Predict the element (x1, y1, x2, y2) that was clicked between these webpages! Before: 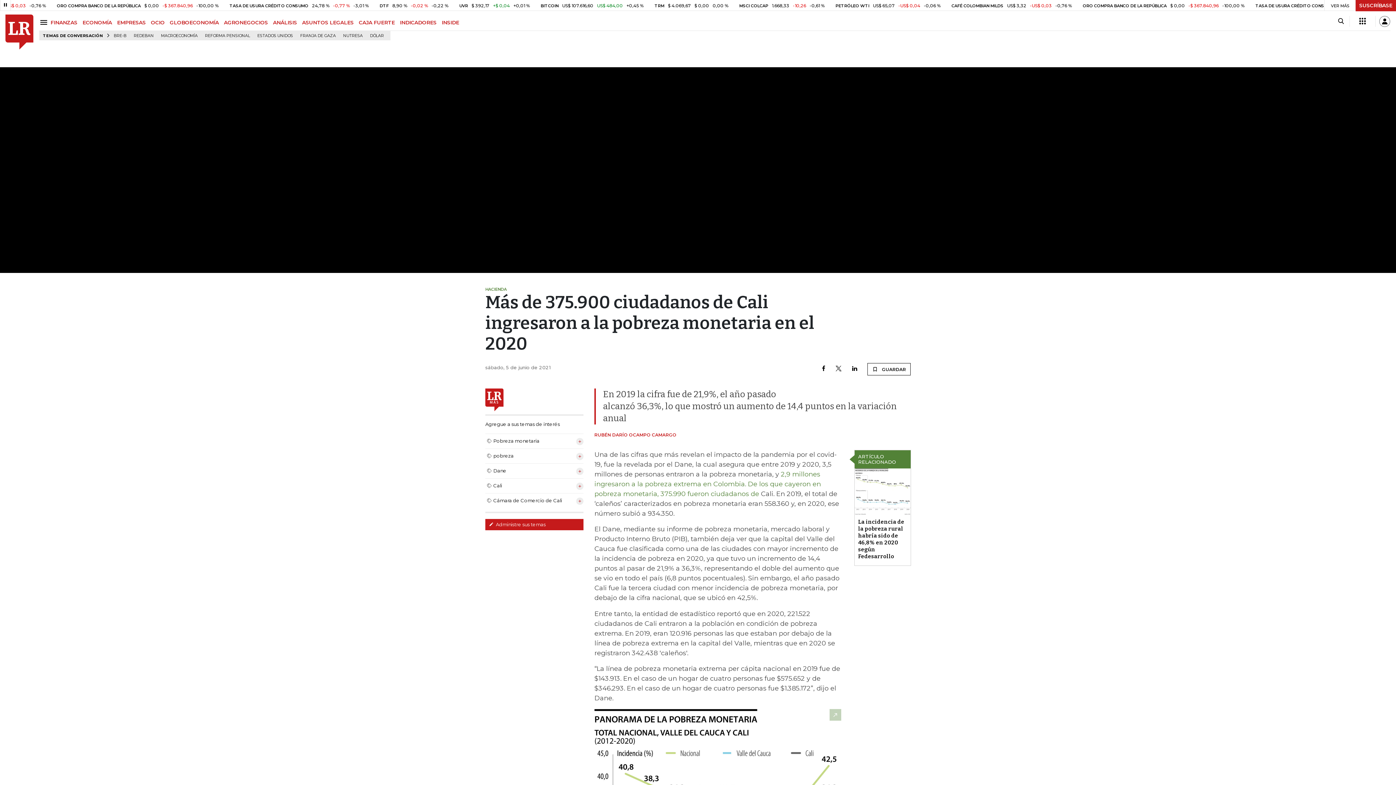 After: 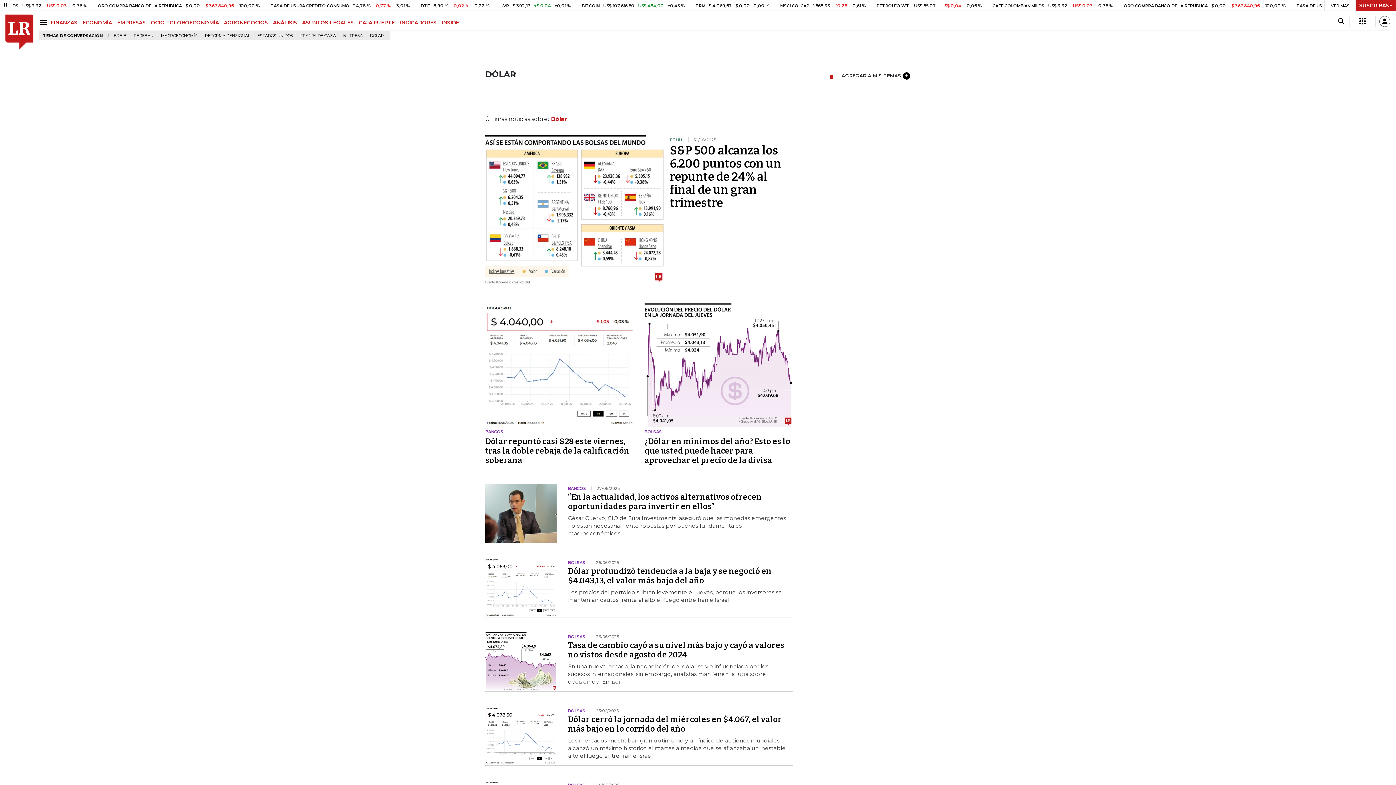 Action: label: DÓLAR bbox: (367, 31, 386, 40)